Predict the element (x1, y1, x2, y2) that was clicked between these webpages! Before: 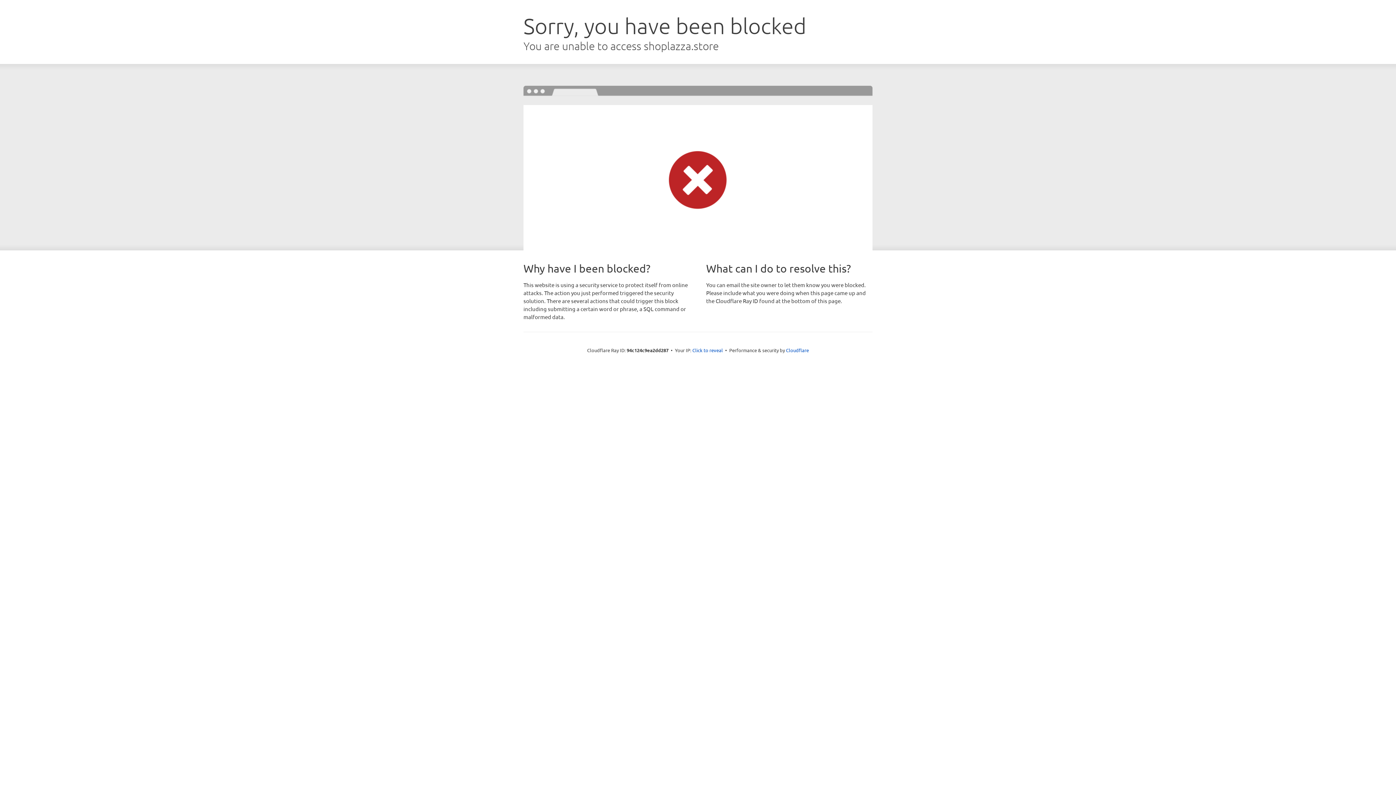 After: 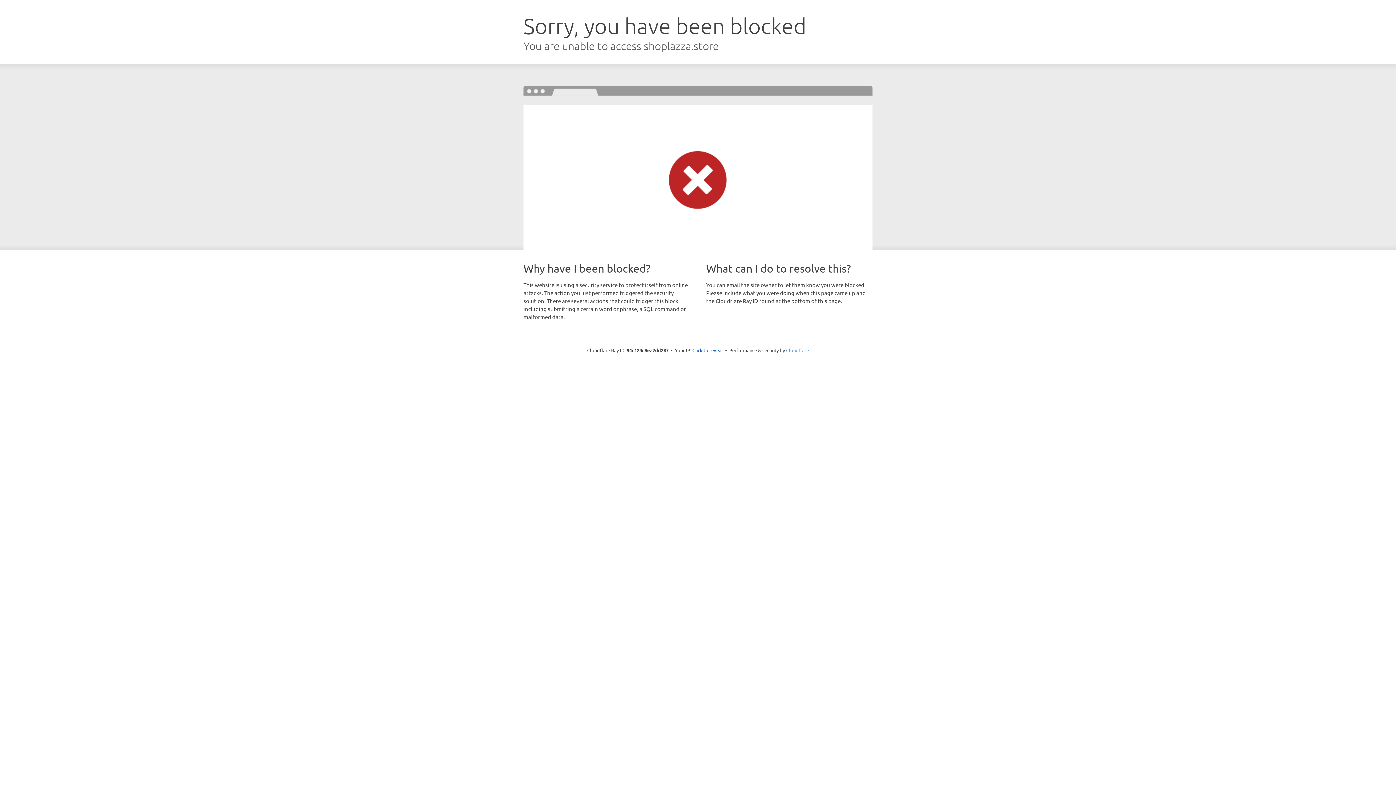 Action: bbox: (786, 347, 809, 353) label: Cloudflare